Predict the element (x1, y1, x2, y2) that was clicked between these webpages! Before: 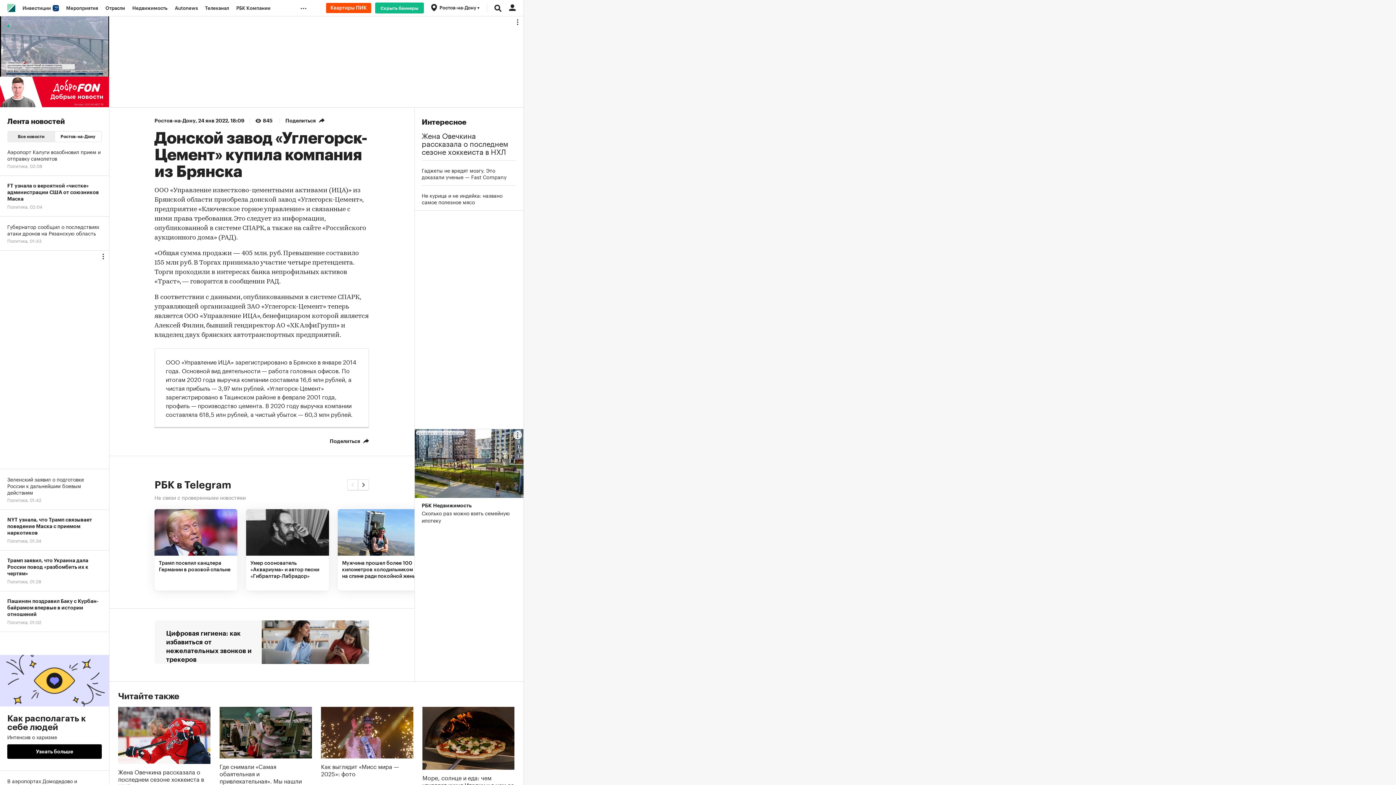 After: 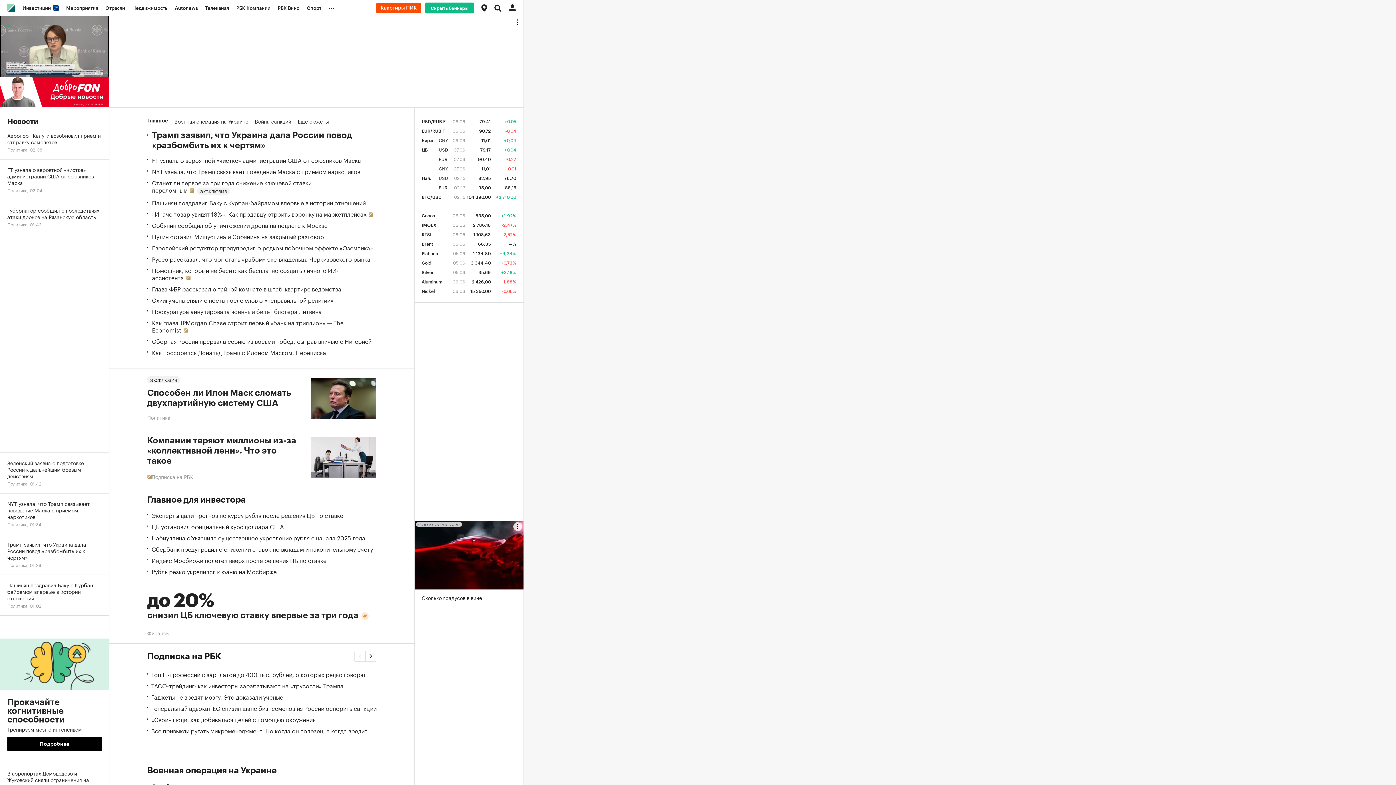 Action: bbox: (7, 4, 15, 12)